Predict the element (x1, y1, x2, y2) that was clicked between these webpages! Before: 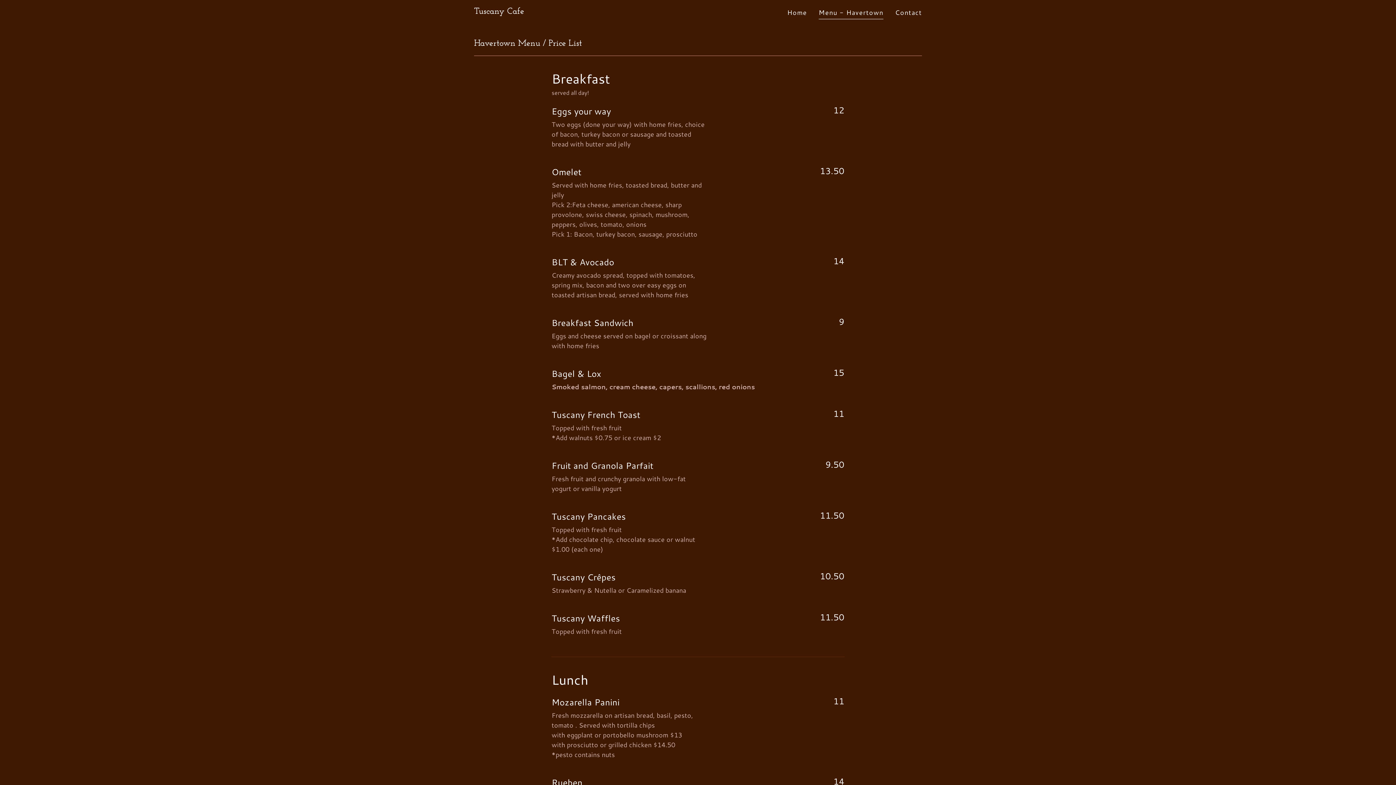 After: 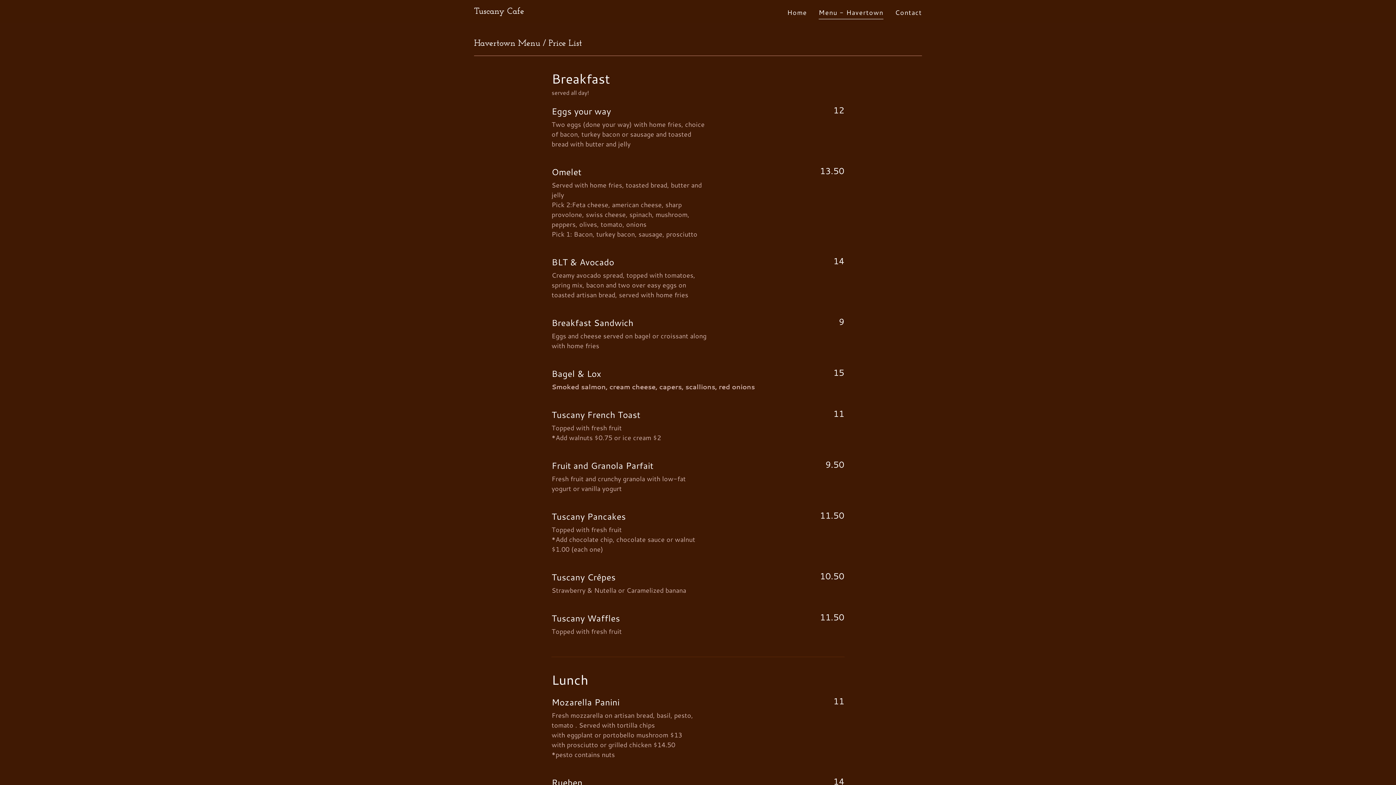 Action: label: Menu - Havertown bbox: (818, 7, 883, 19)